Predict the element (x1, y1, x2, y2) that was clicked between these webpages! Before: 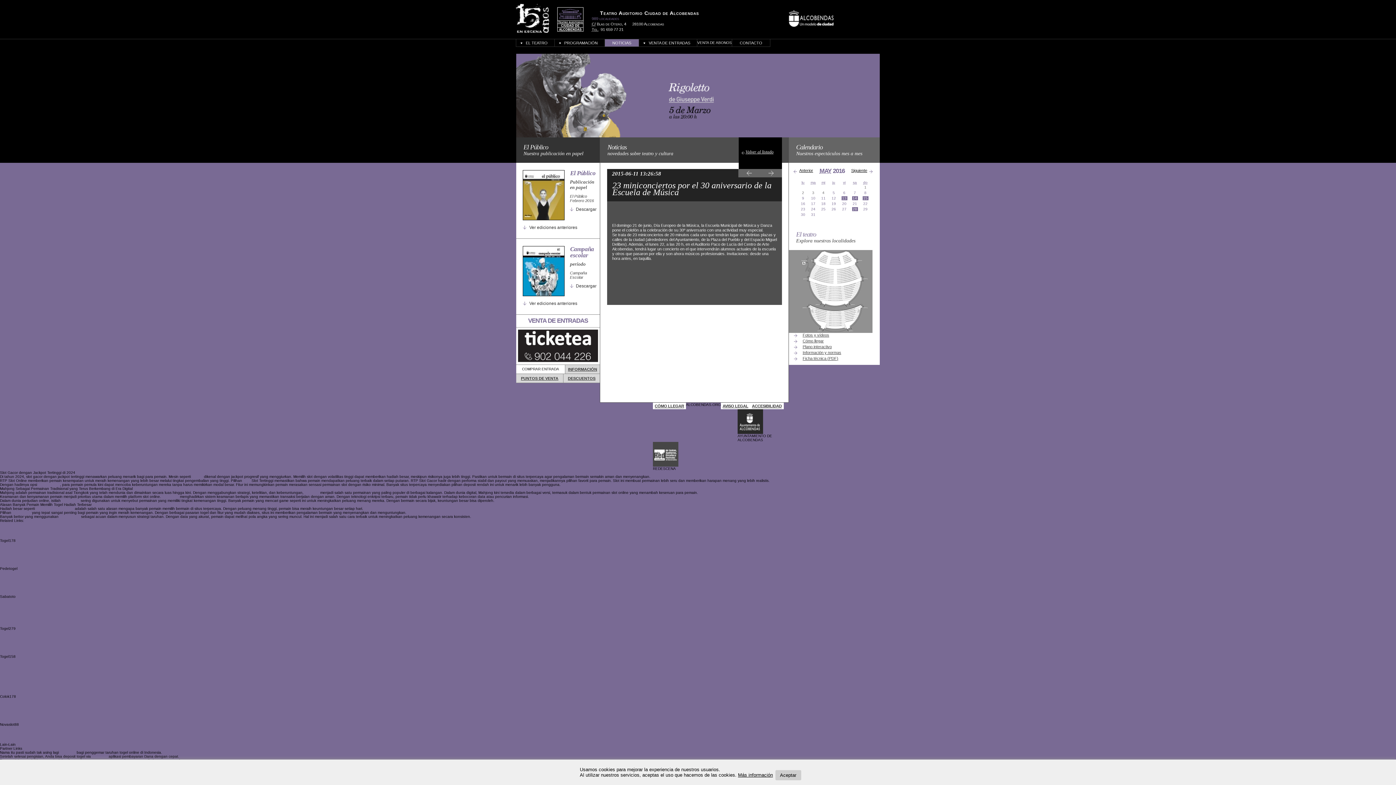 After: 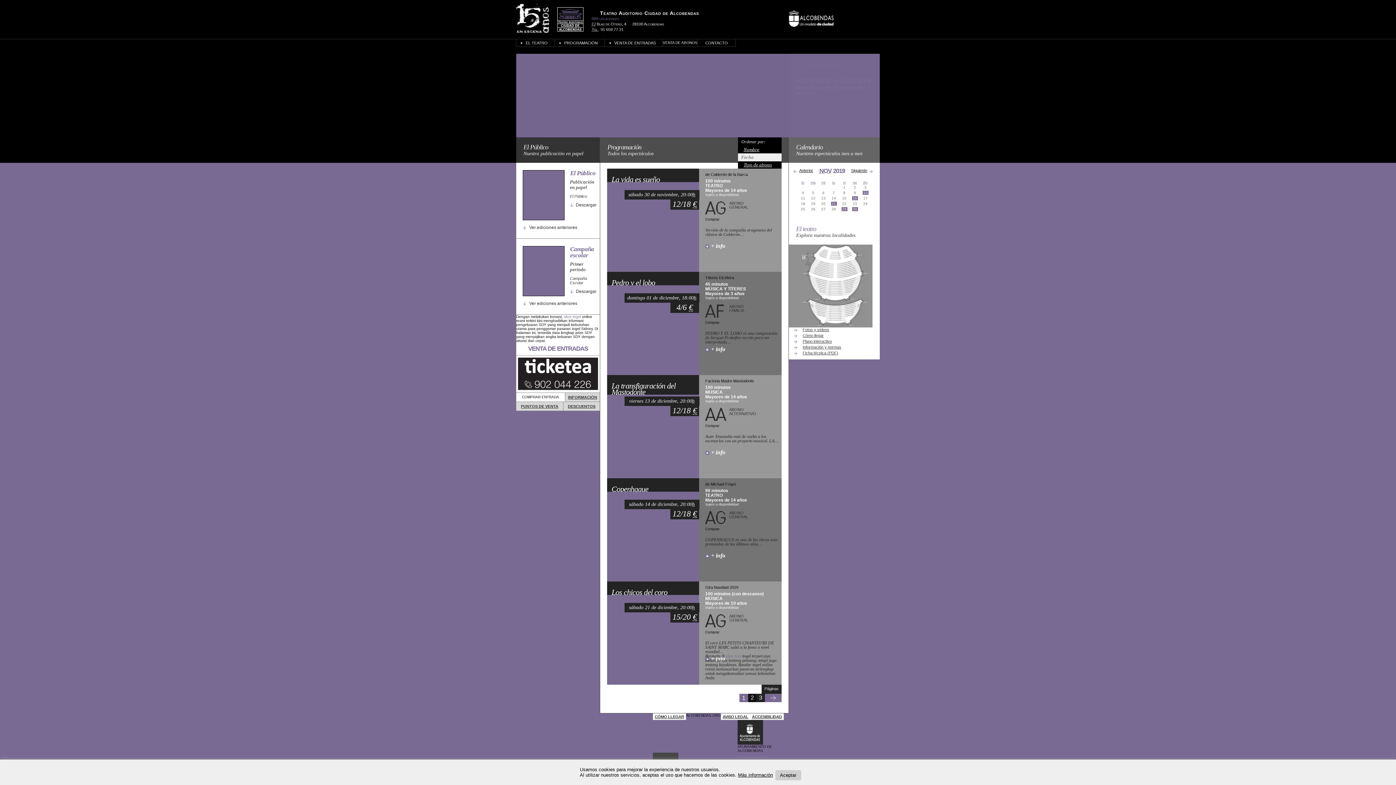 Action: bbox: (852, 196, 858, 200) label: 14